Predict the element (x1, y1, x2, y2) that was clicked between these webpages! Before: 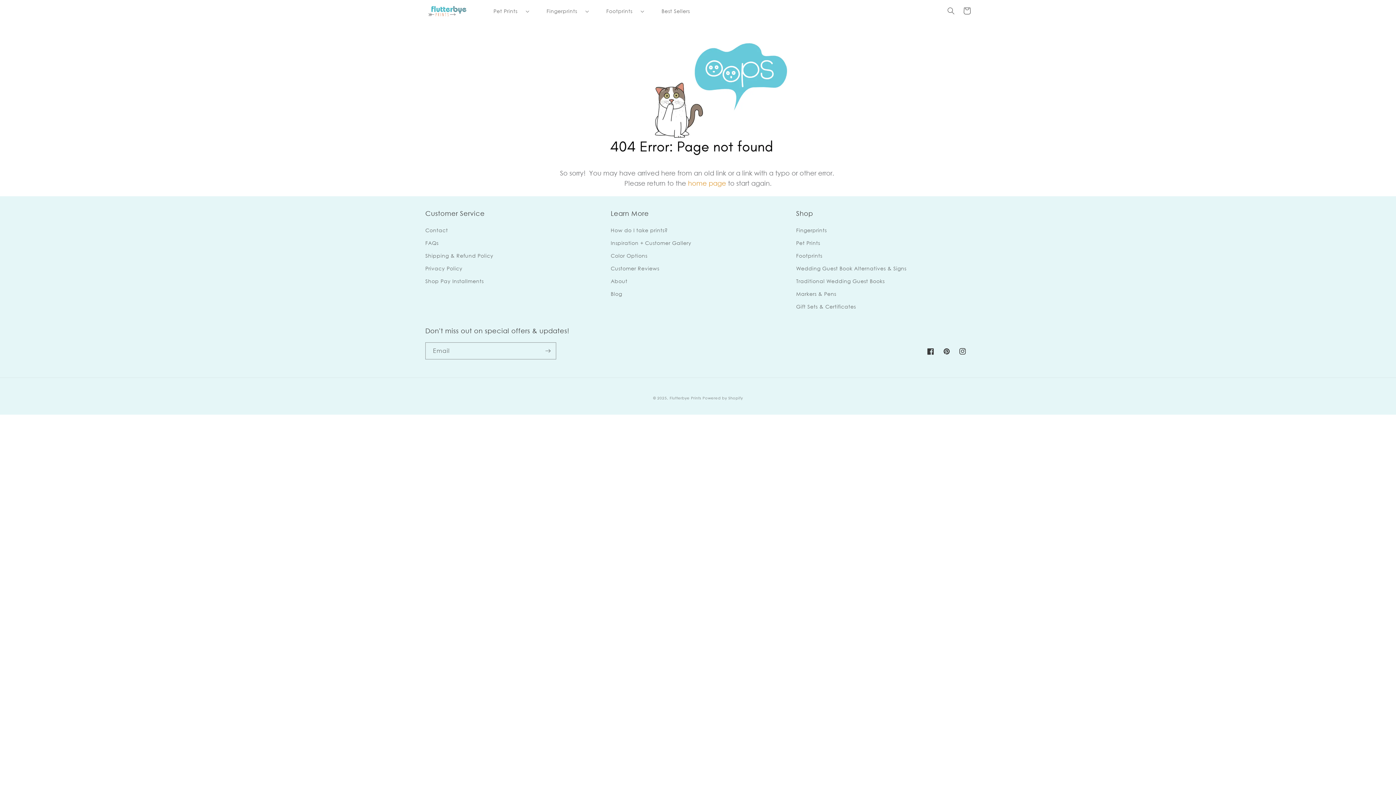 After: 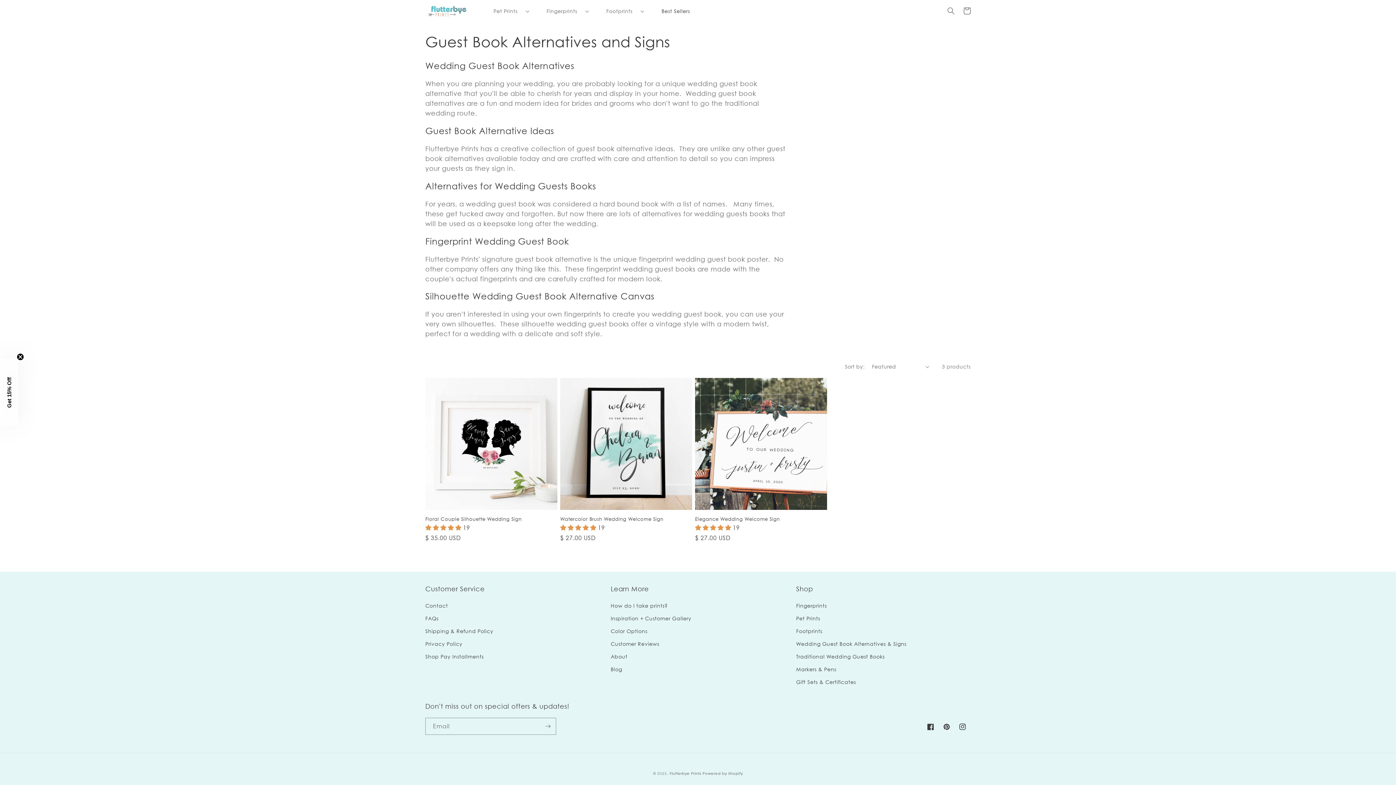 Action: label: Wedding Guest Book Alternatives & Signs bbox: (796, 262, 906, 275)